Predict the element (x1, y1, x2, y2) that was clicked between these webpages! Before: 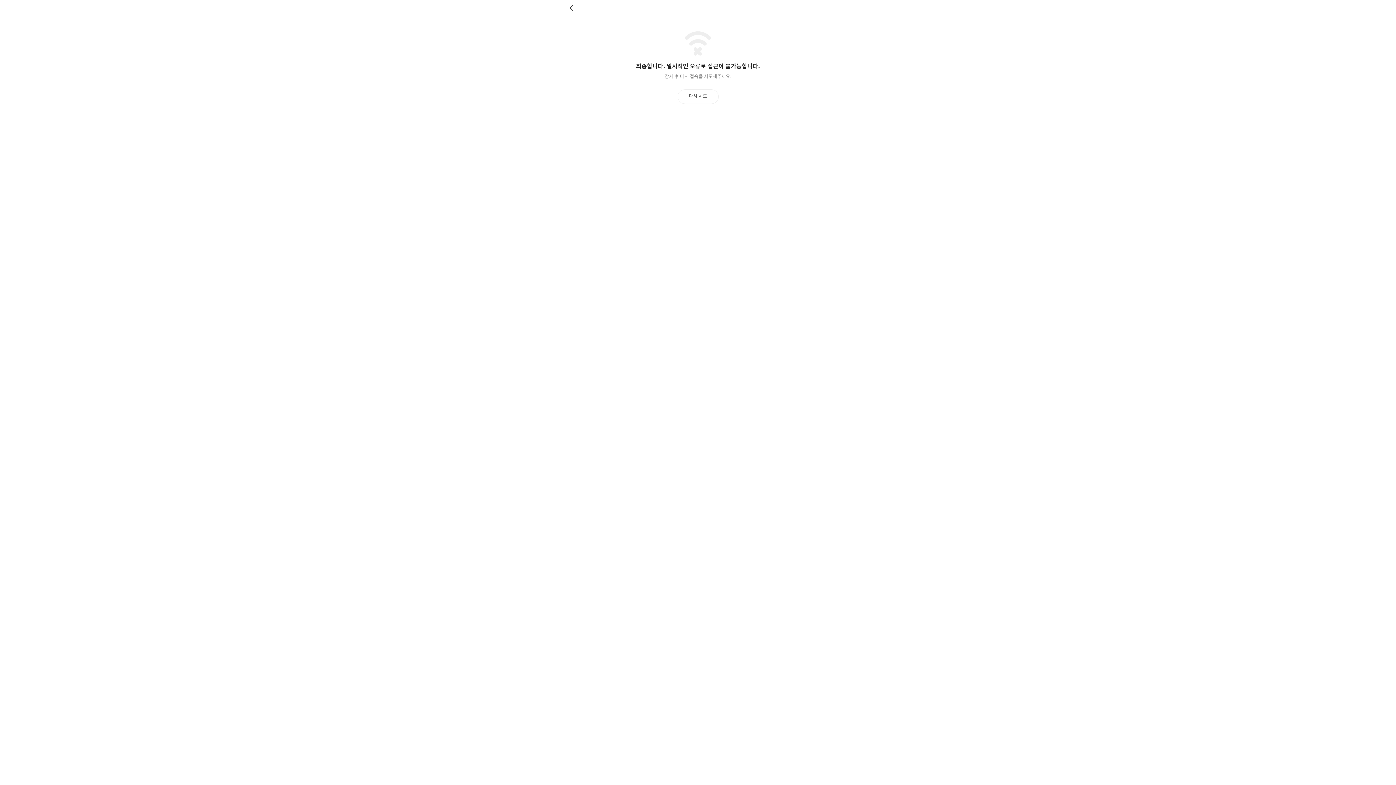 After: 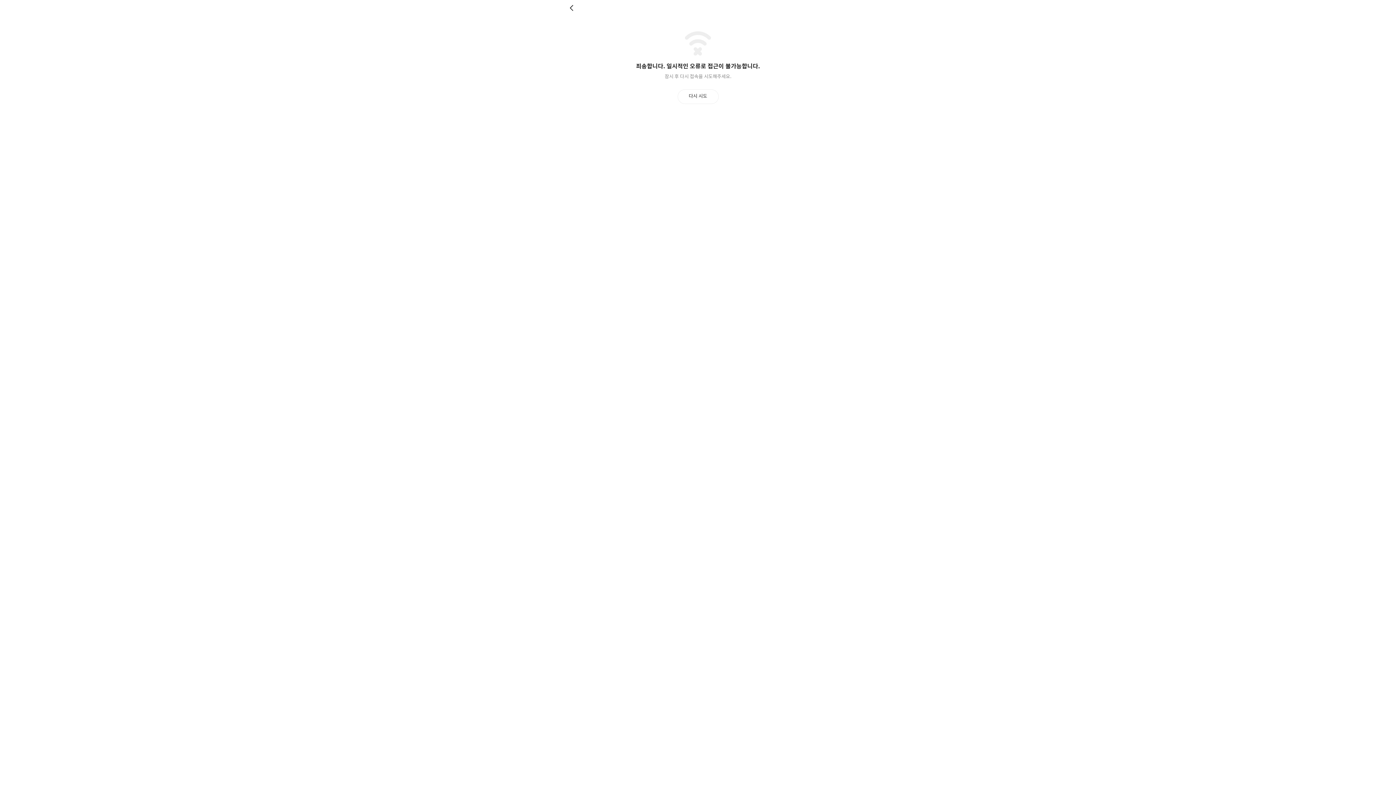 Action: bbox: (677, 89, 718, 103) label: 다시 시도